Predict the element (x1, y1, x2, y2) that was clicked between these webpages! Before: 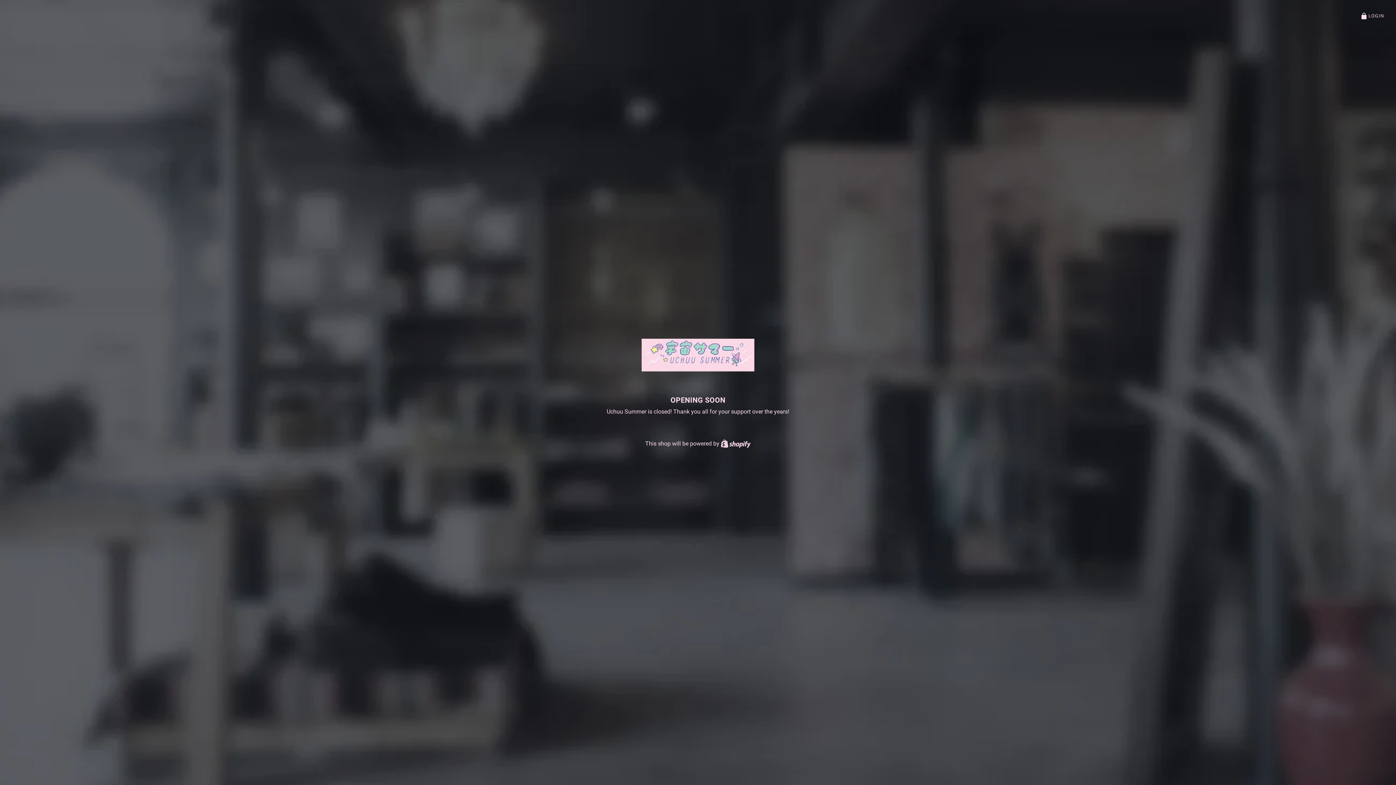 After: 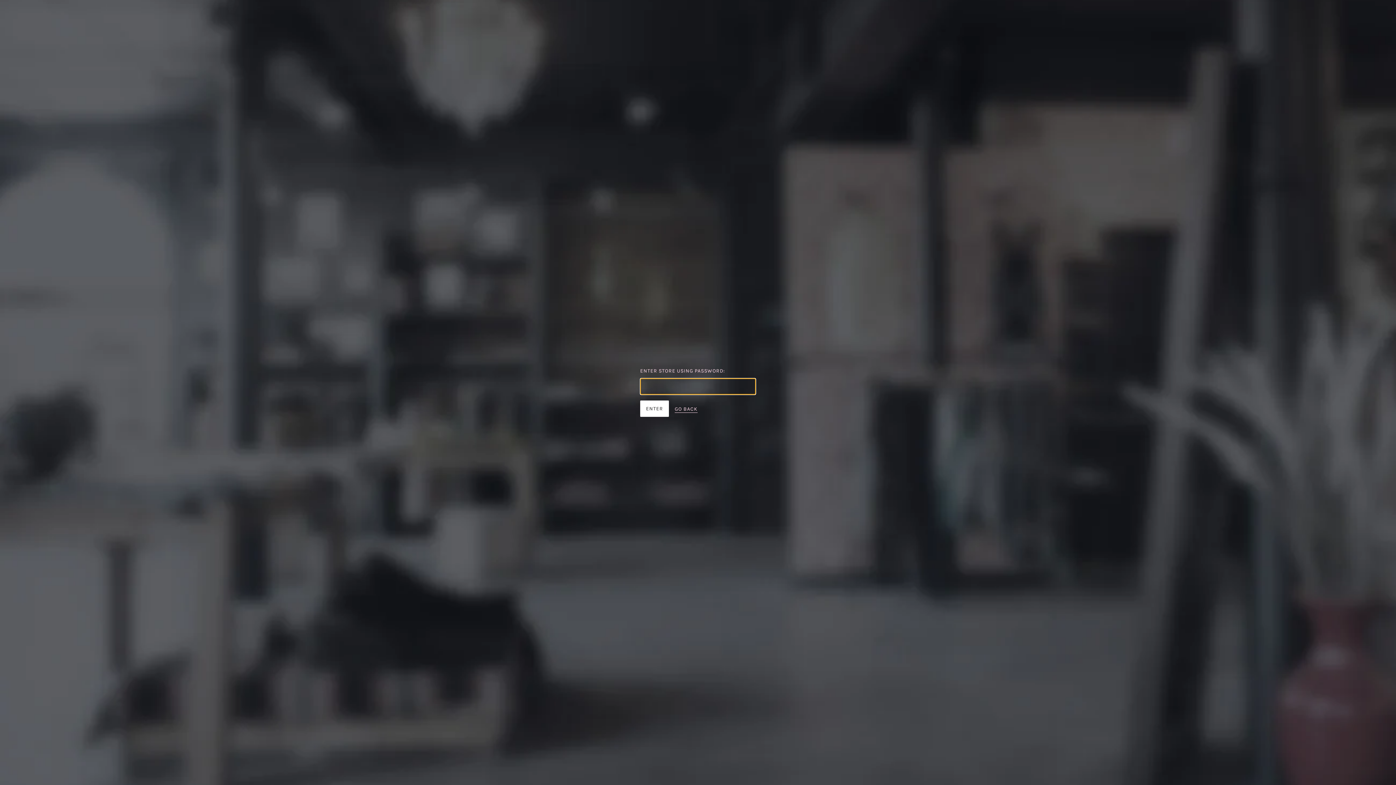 Action: label: LOGIN bbox: (1360, 11, 1384, 20)